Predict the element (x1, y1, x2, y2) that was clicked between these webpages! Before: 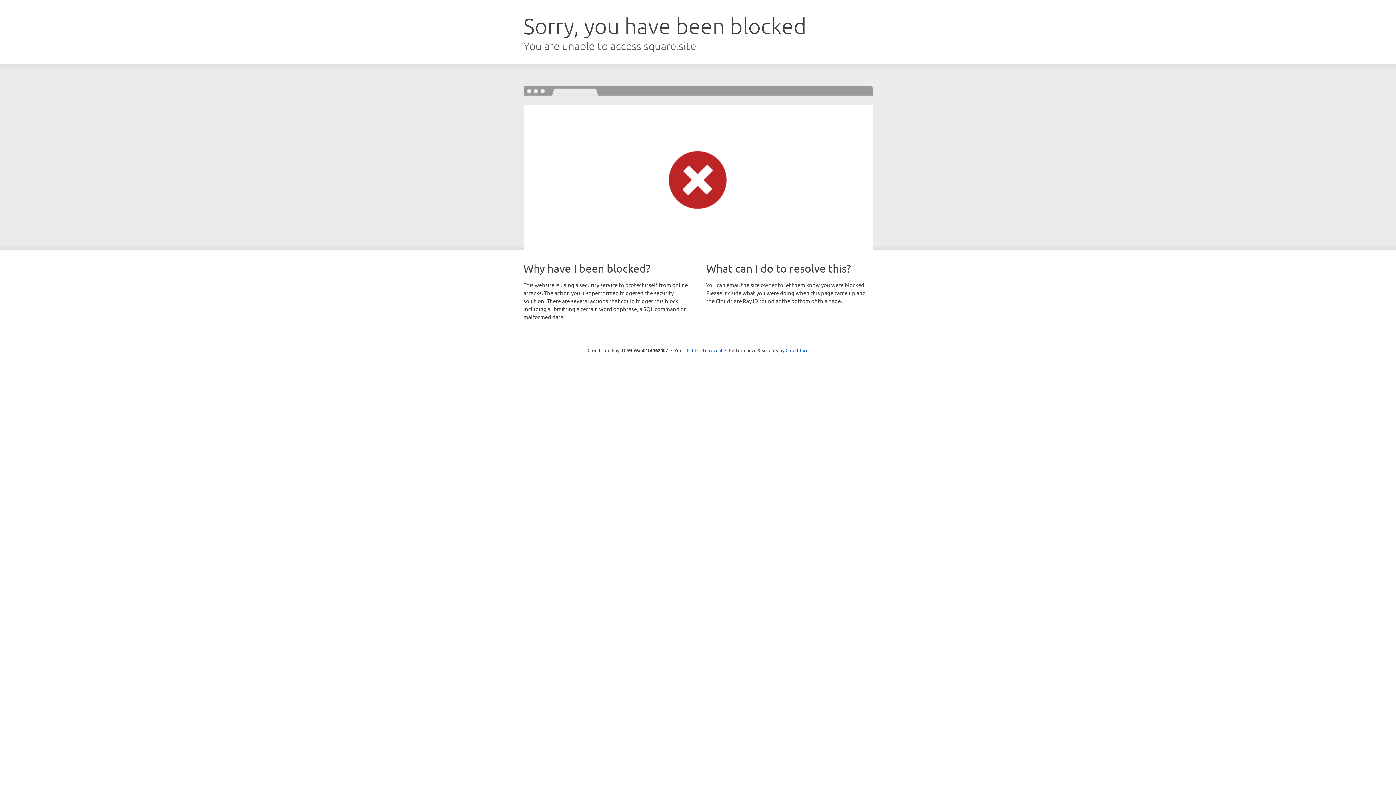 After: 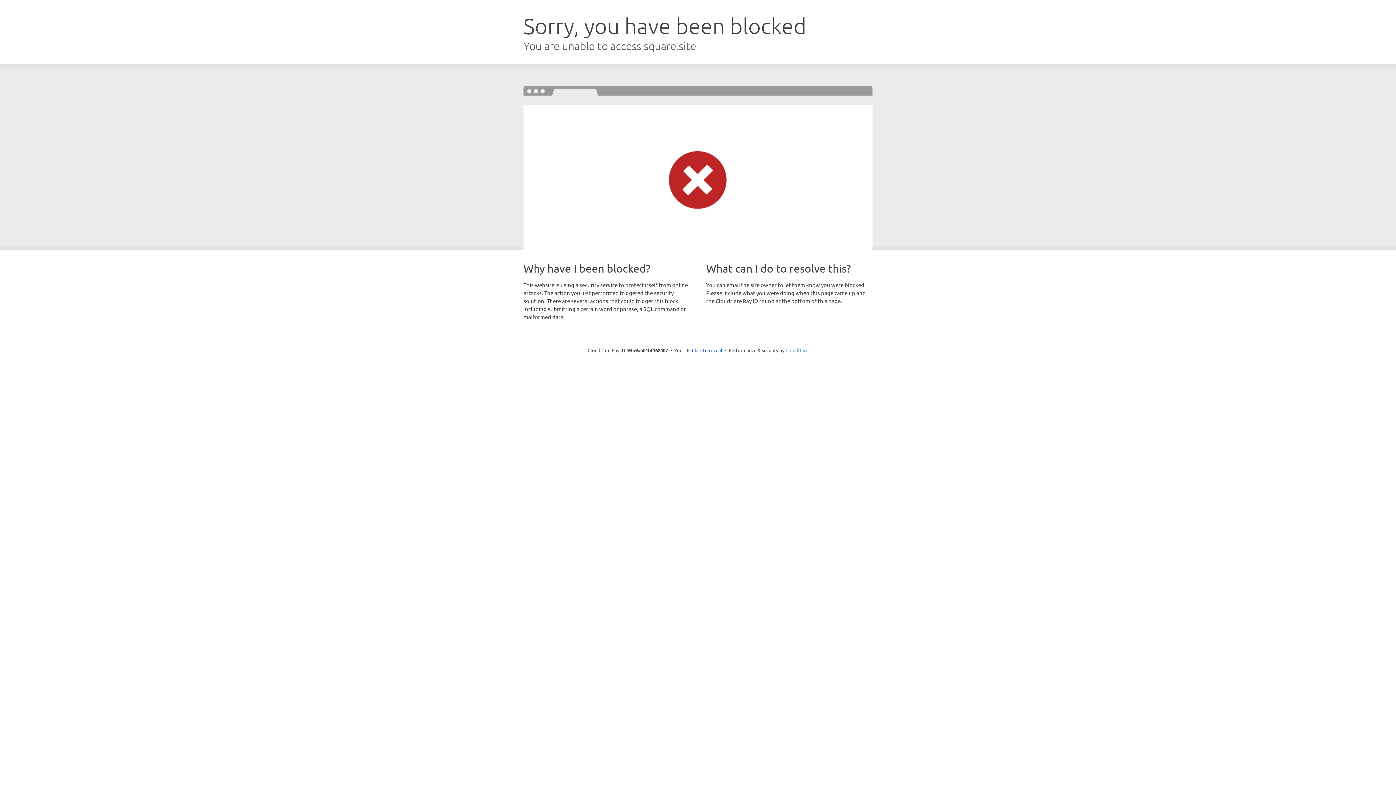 Action: bbox: (785, 347, 808, 353) label: Cloudflare